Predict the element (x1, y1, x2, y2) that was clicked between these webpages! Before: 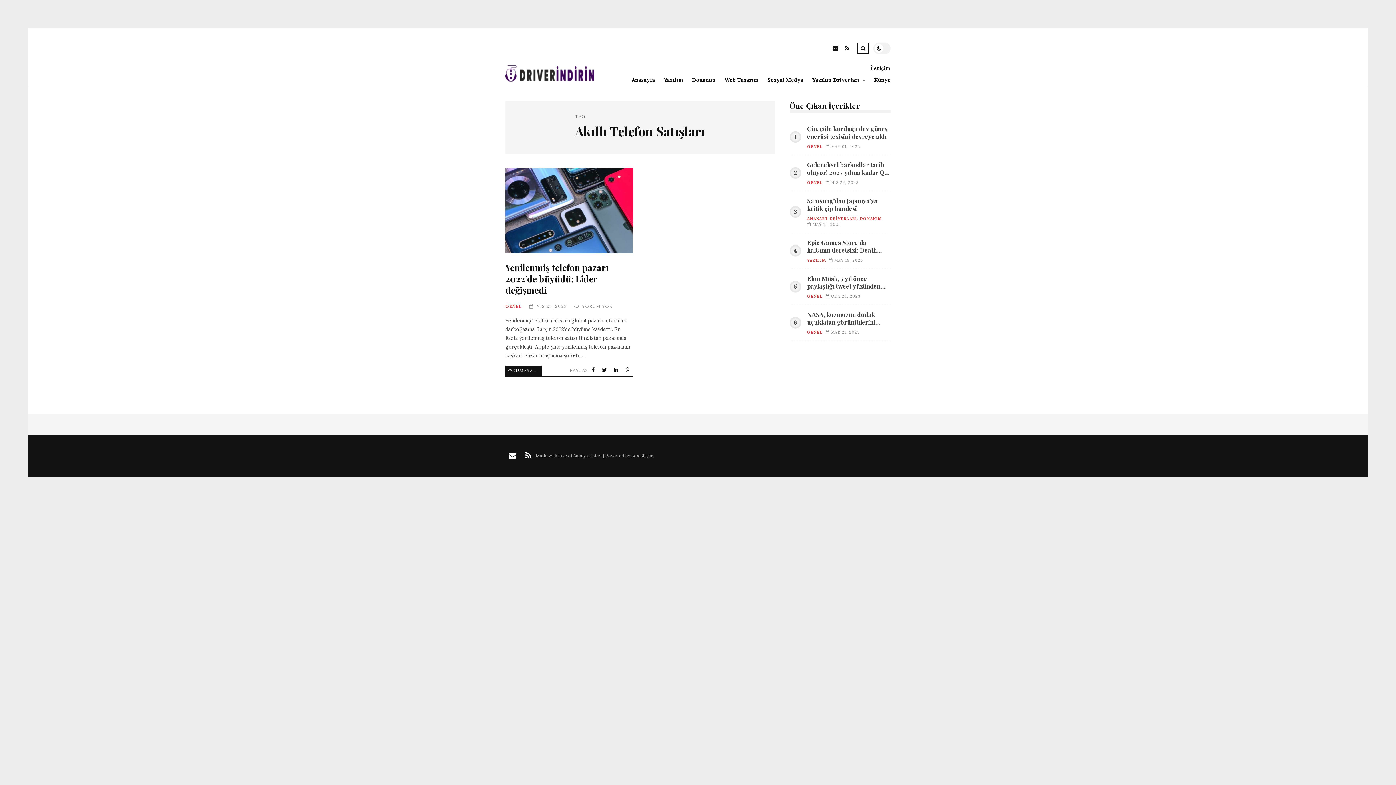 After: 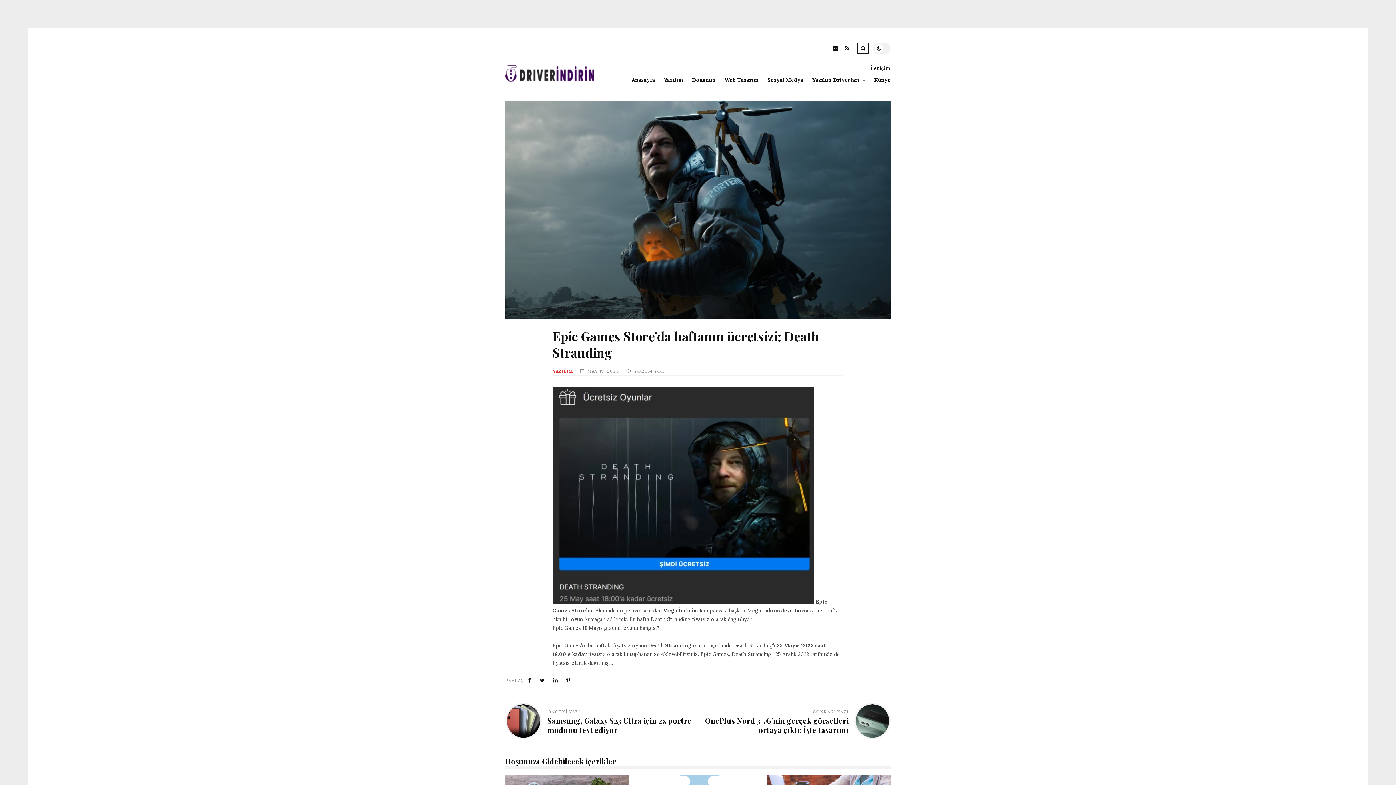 Action: bbox: (807, 238, 890, 254) label: Epic Games Store’da haftanın ücretsizi: Death Stranding